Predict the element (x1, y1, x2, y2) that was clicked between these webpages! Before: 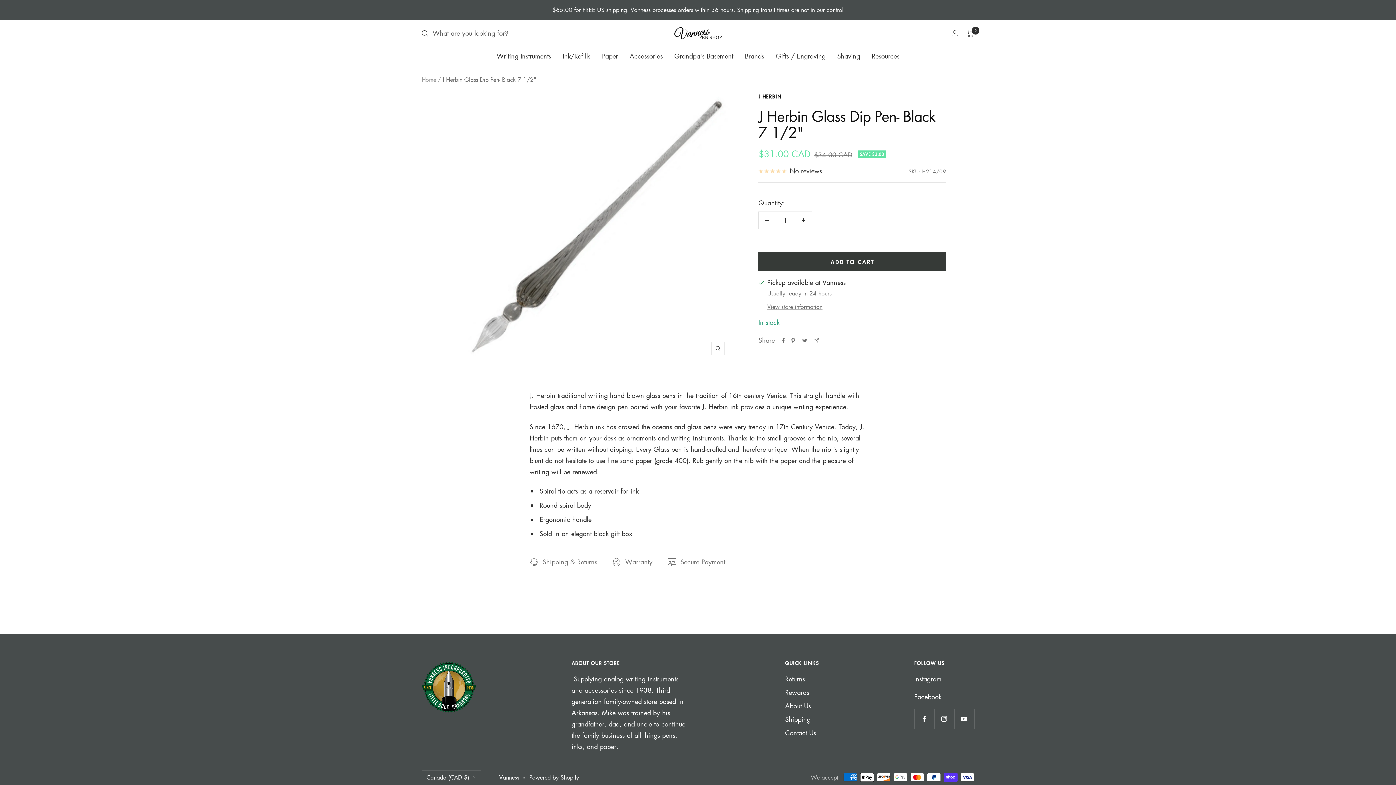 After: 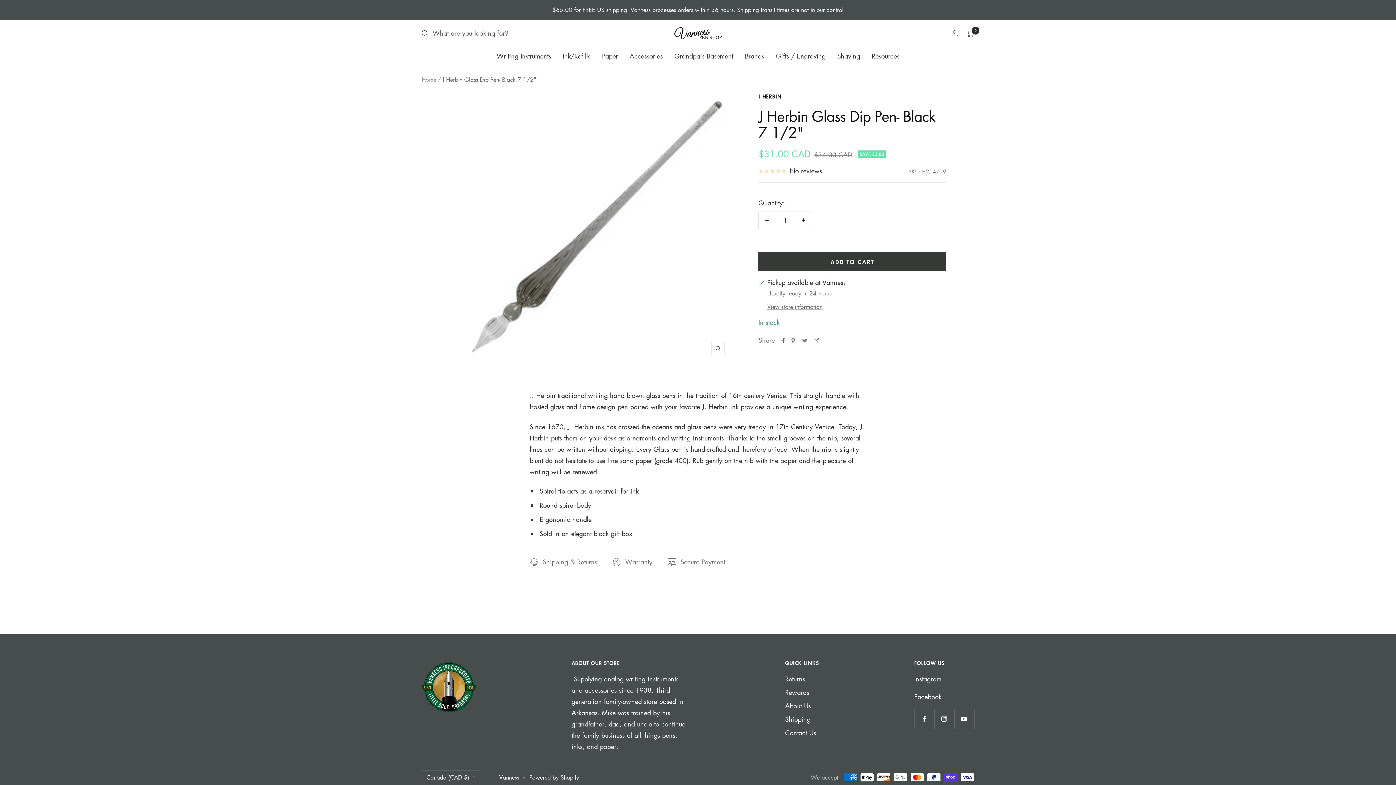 Action: bbox: (759, 212, 775, 228) label: Decrease quantity